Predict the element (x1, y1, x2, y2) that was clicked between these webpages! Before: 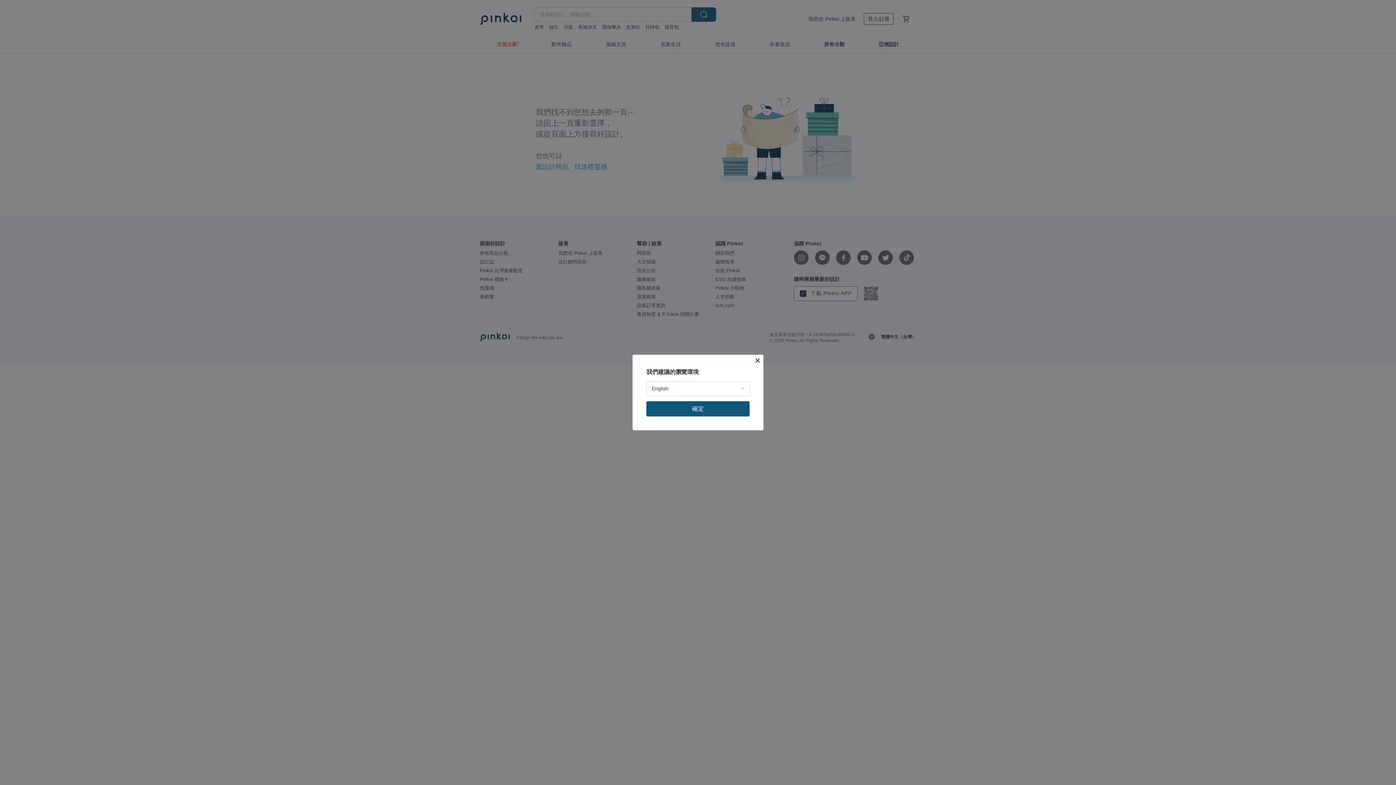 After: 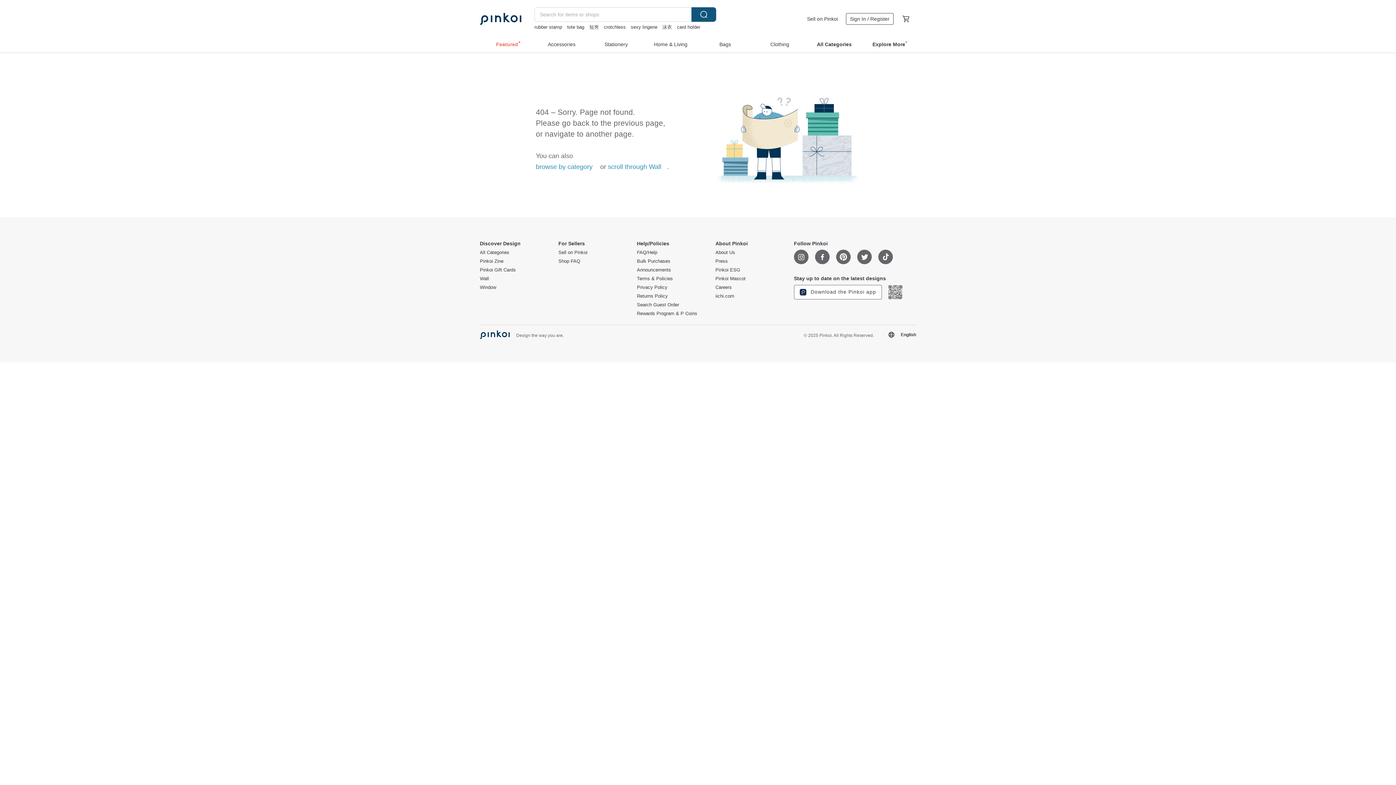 Action: label: 確定 bbox: (646, 401, 749, 416)